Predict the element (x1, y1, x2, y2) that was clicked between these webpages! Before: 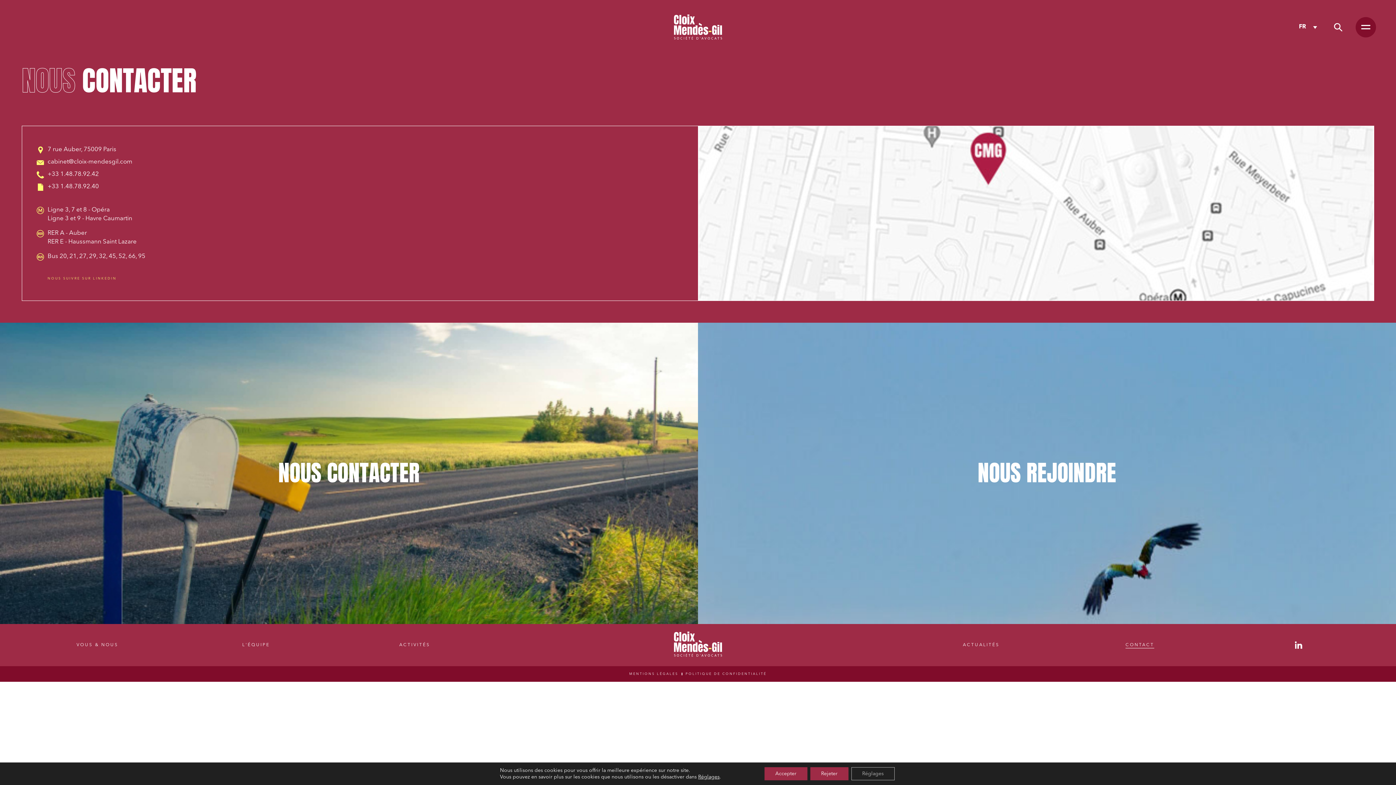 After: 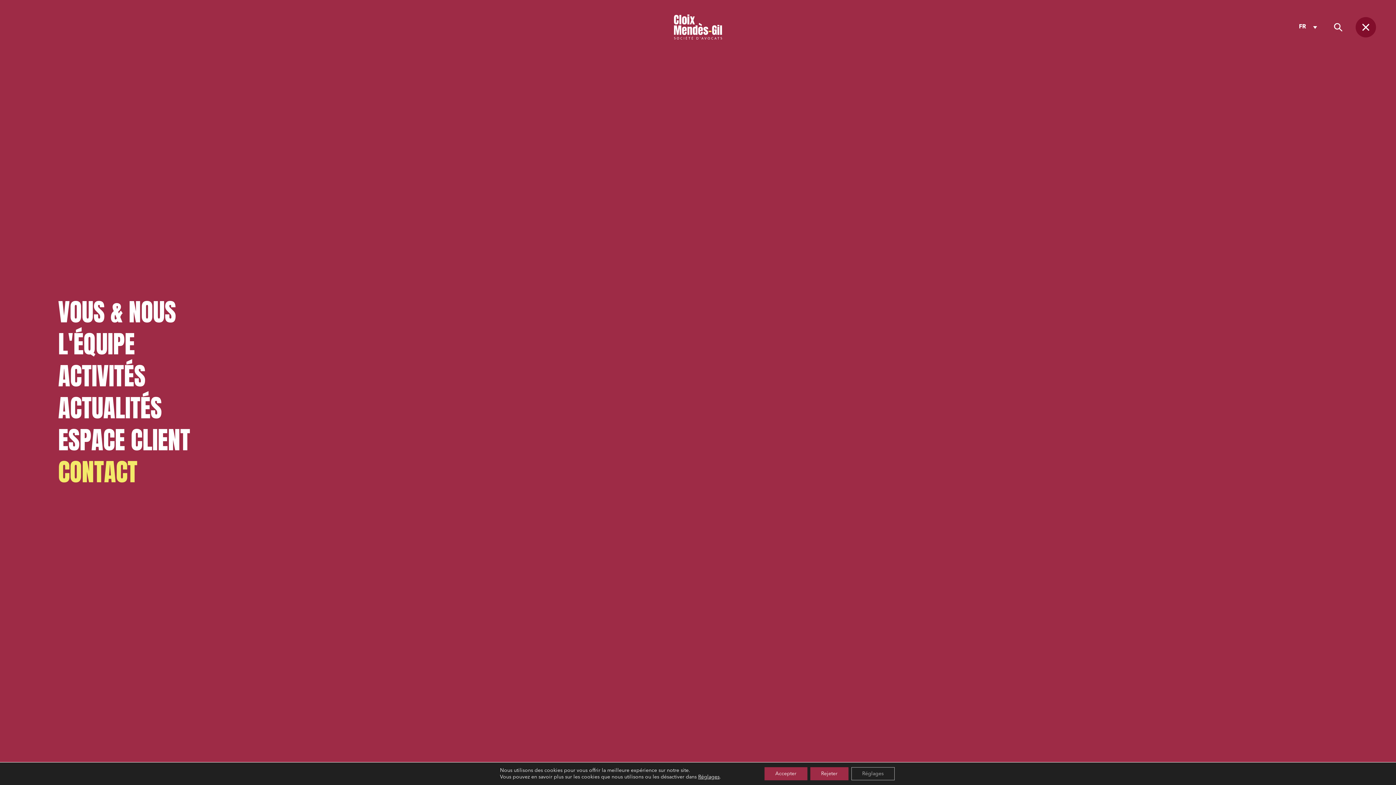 Action: bbox: (1356, 16, 1376, 37)